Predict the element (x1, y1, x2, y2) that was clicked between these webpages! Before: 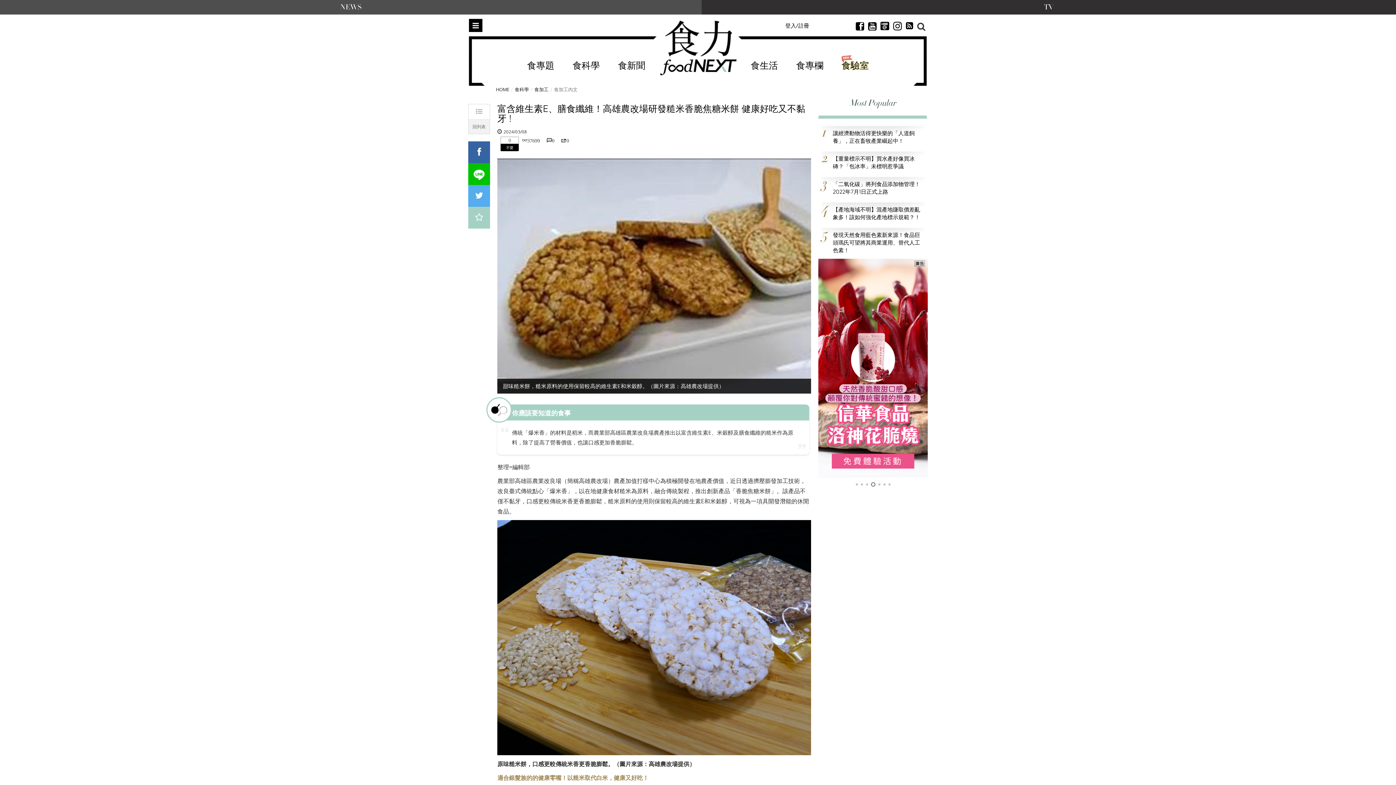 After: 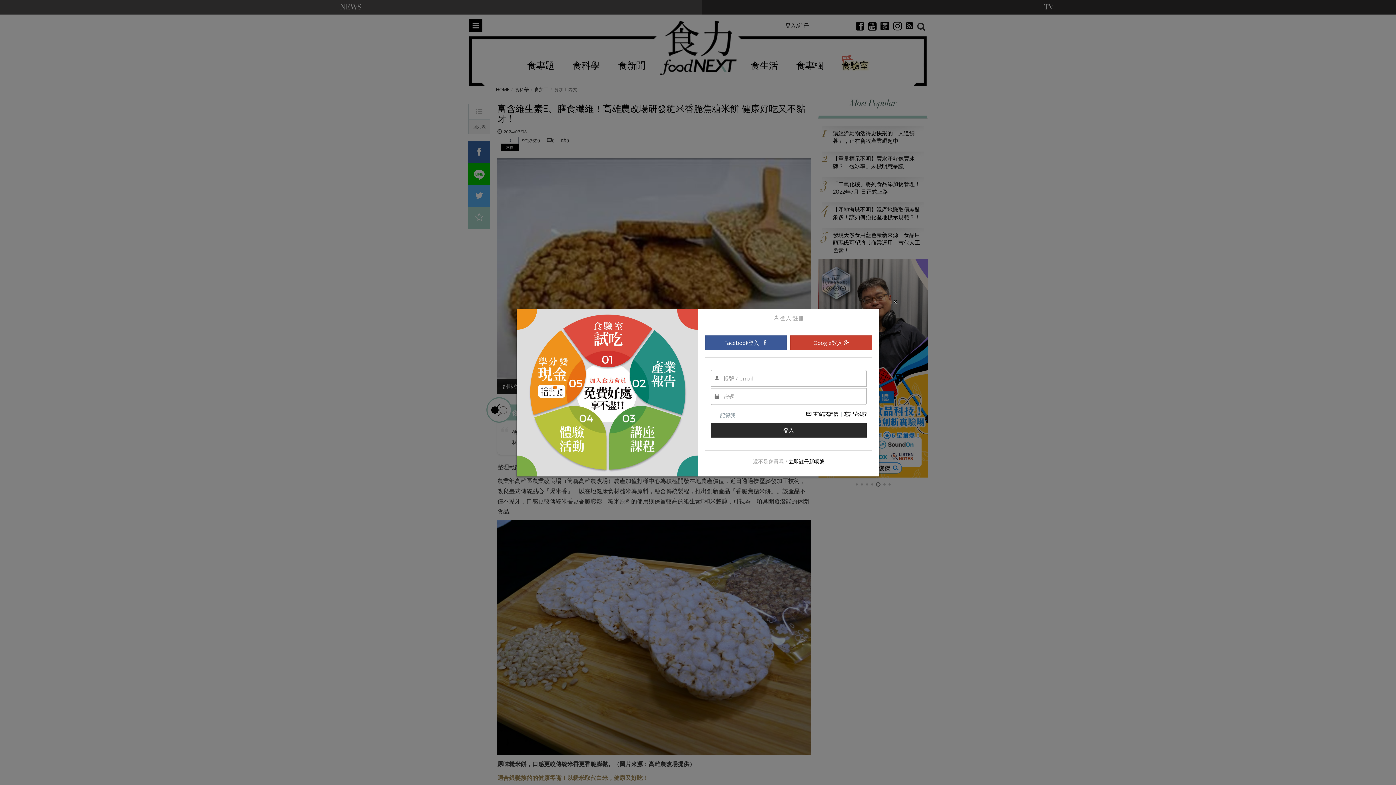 Action: bbox: (785, 21, 809, 29) label: 登入/註冊